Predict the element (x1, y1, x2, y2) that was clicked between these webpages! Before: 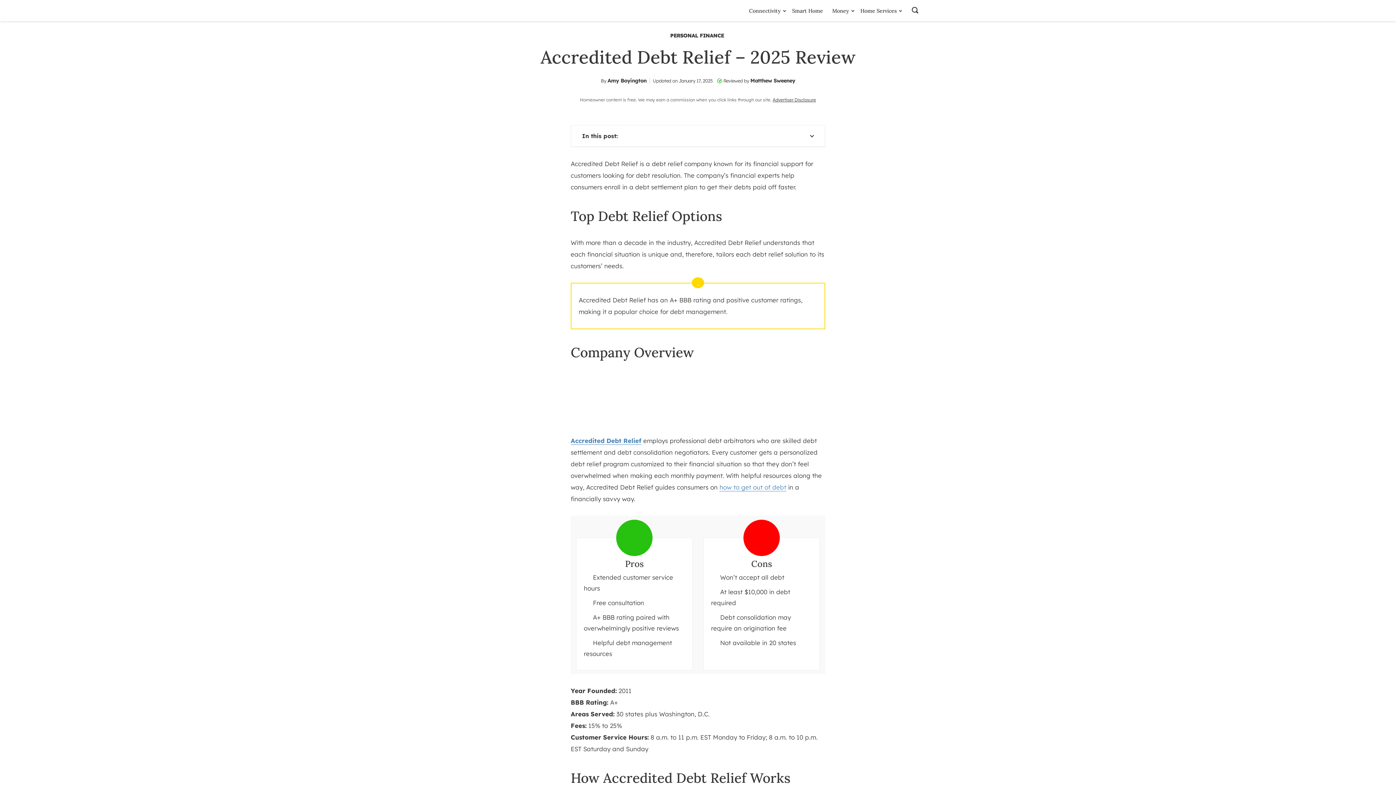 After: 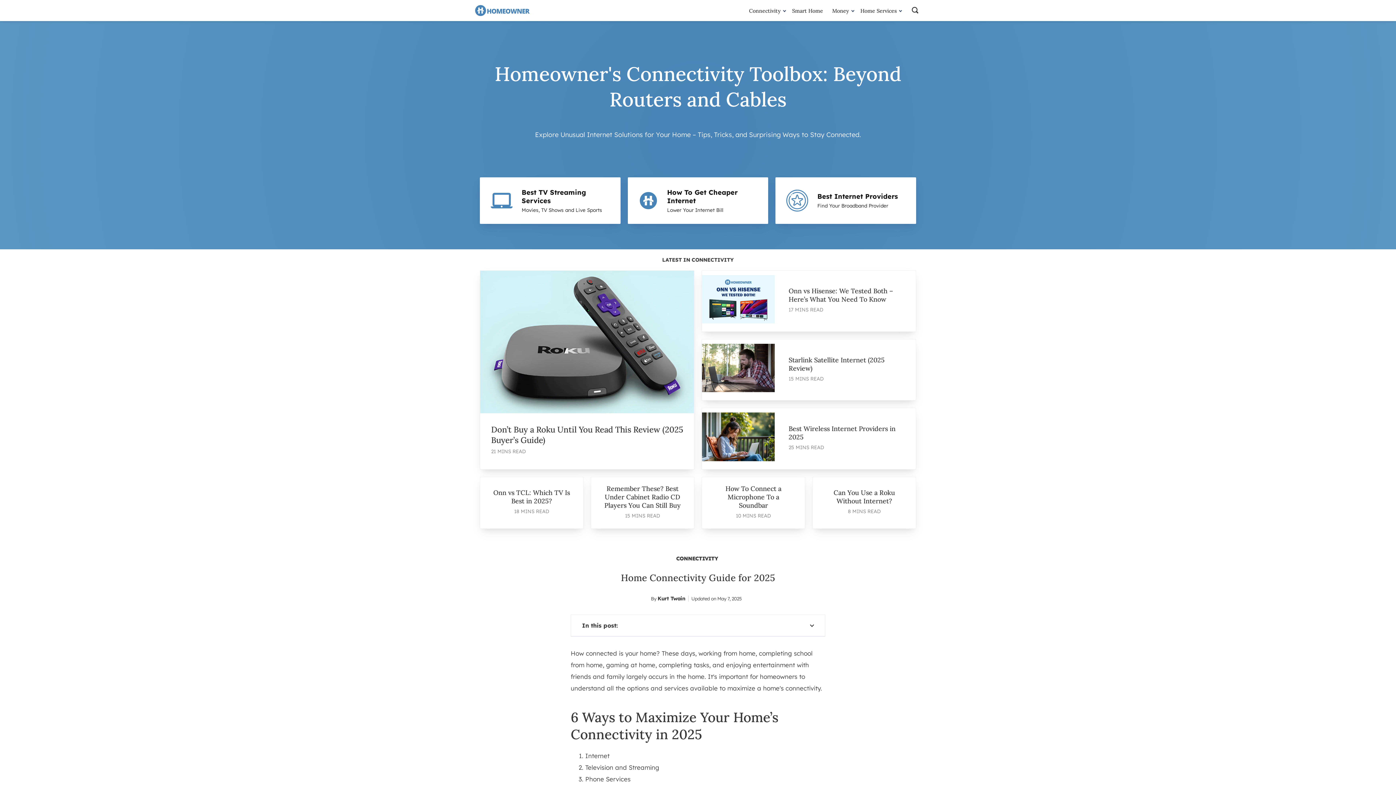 Action: bbox: (745, 7, 786, 14) label: Connectivity